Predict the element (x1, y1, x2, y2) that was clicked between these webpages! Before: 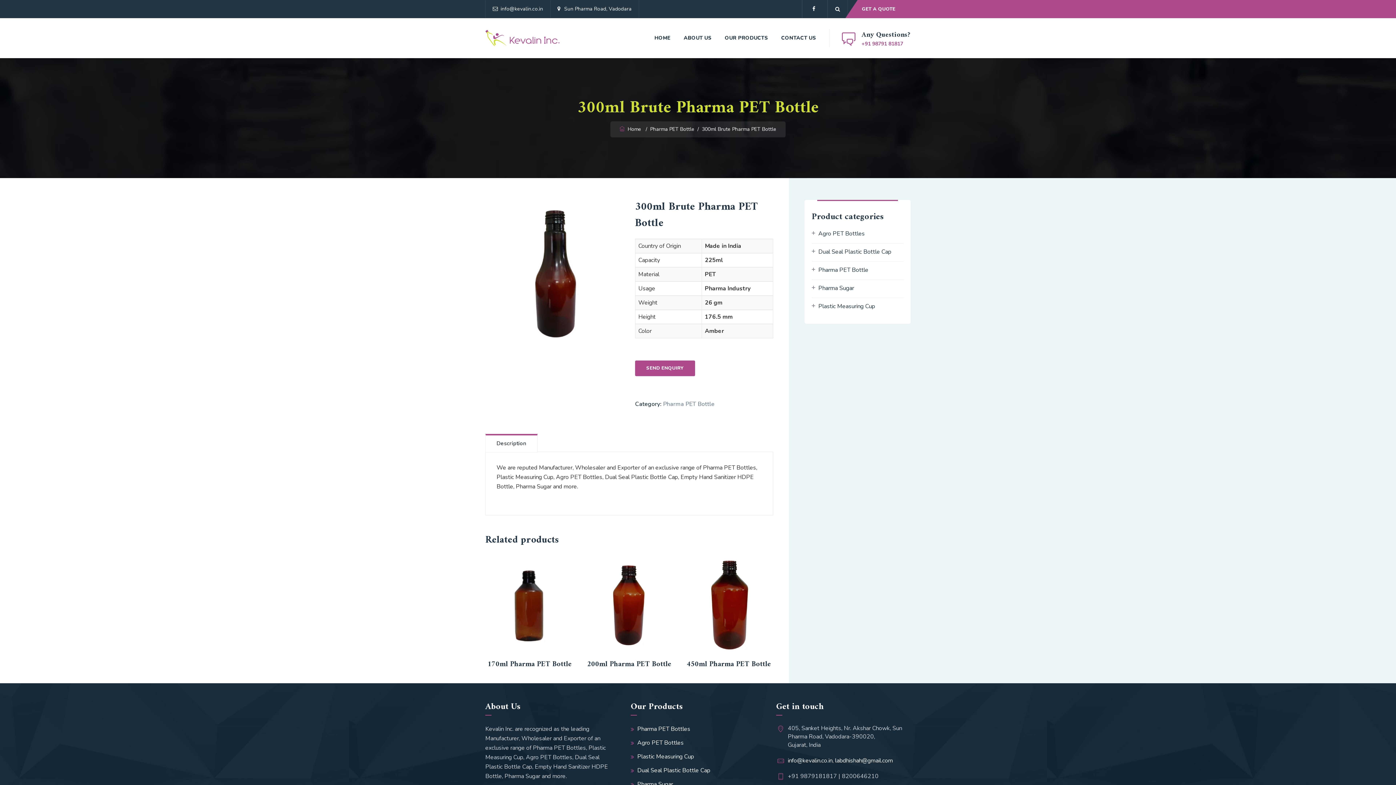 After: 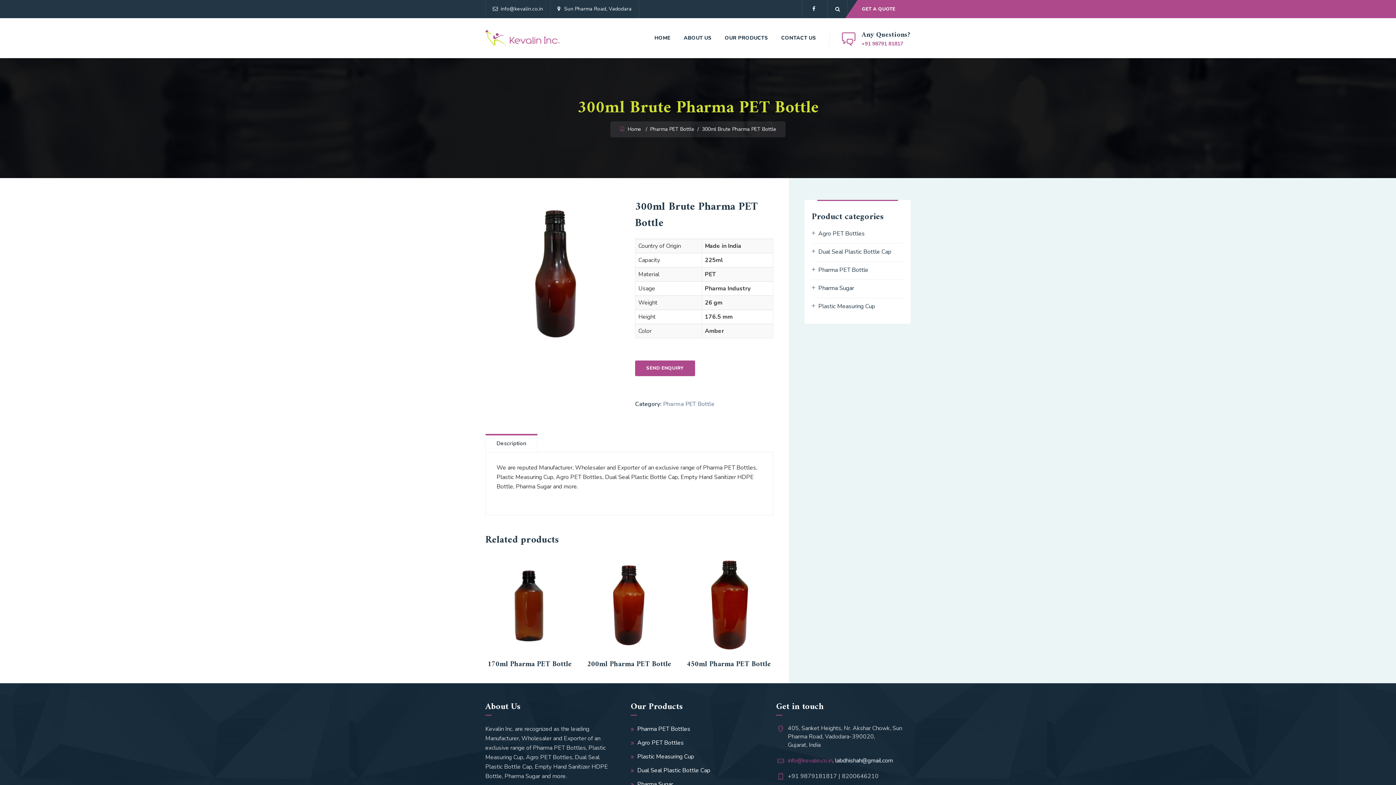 Action: bbox: (788, 757, 832, 765) label: info@kevalin.co.in